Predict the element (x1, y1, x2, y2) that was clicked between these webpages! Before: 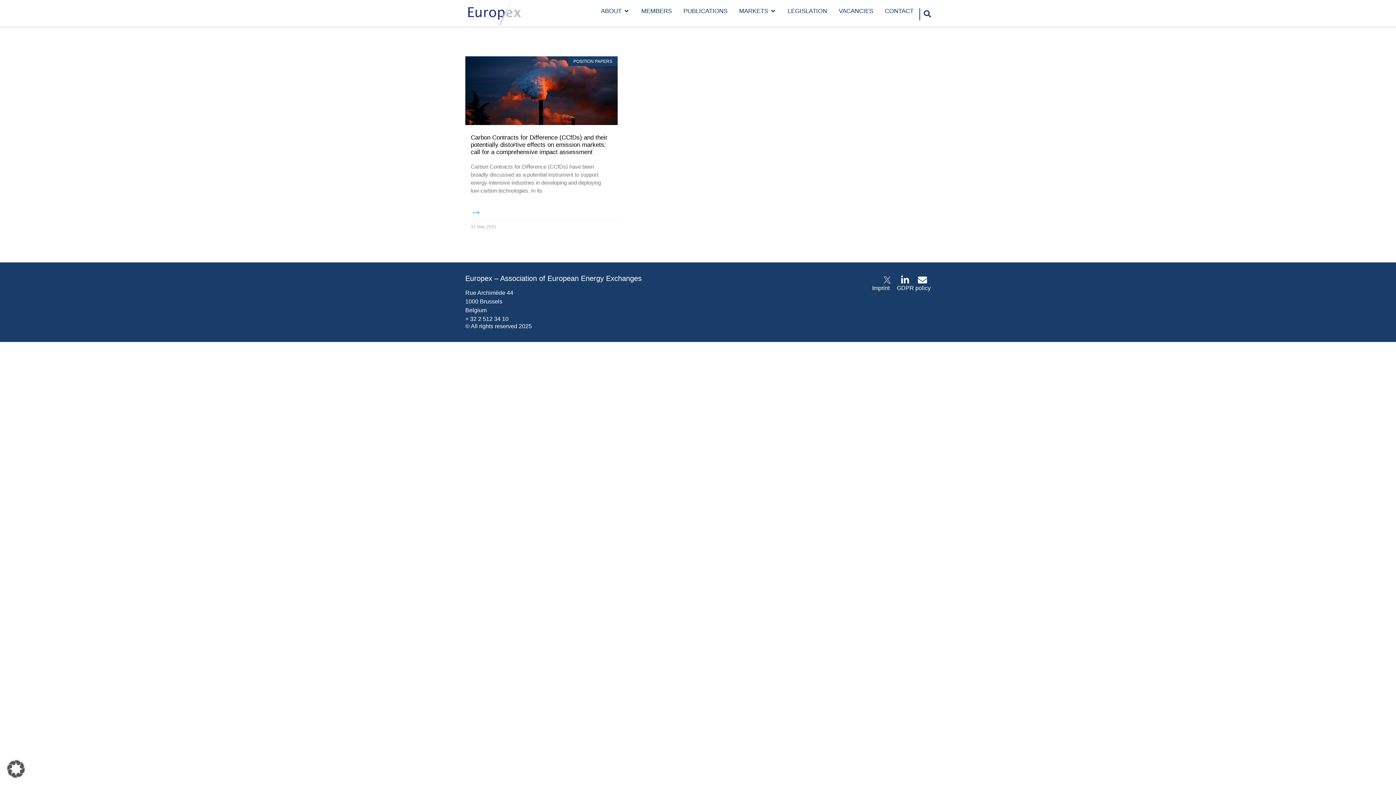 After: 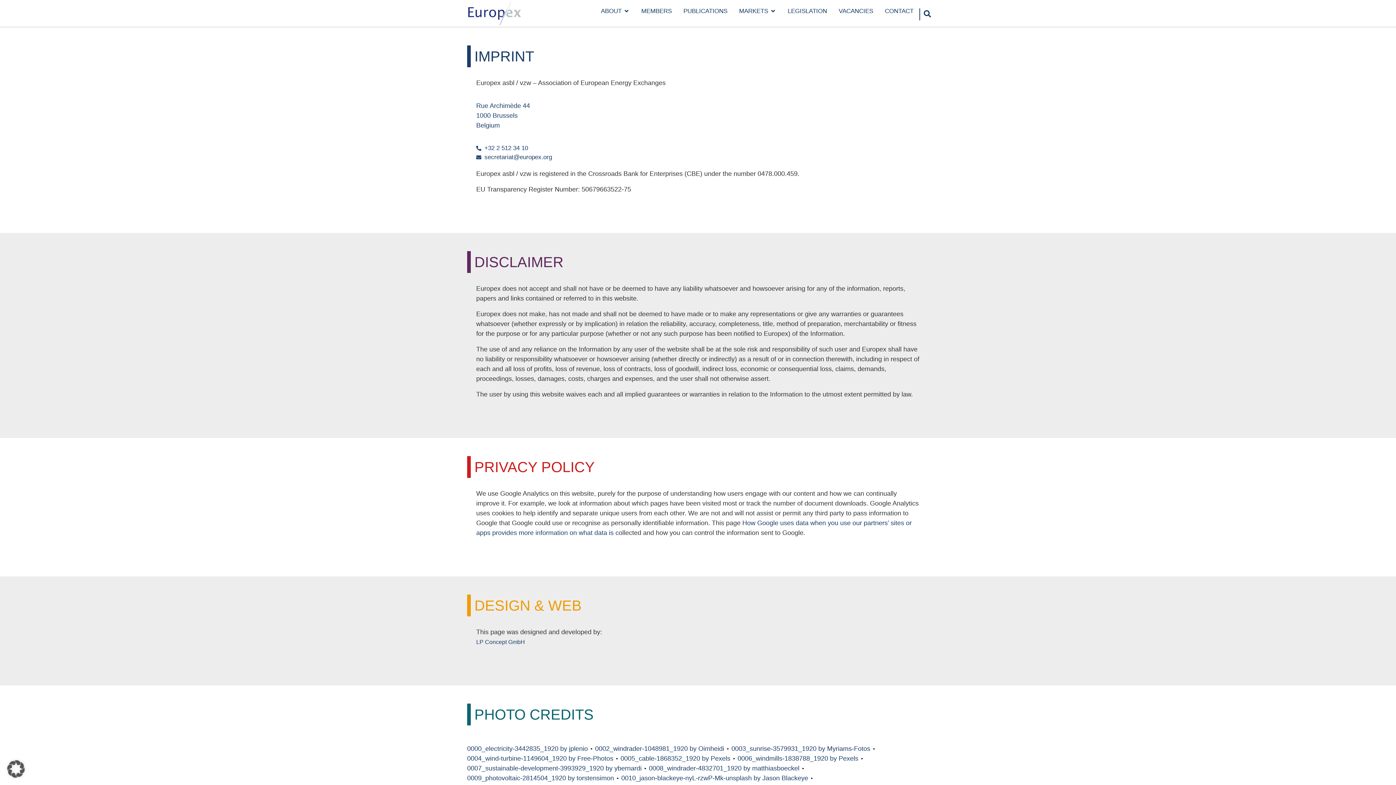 Action: label: Imprint bbox: (872, 284, 889, 291)